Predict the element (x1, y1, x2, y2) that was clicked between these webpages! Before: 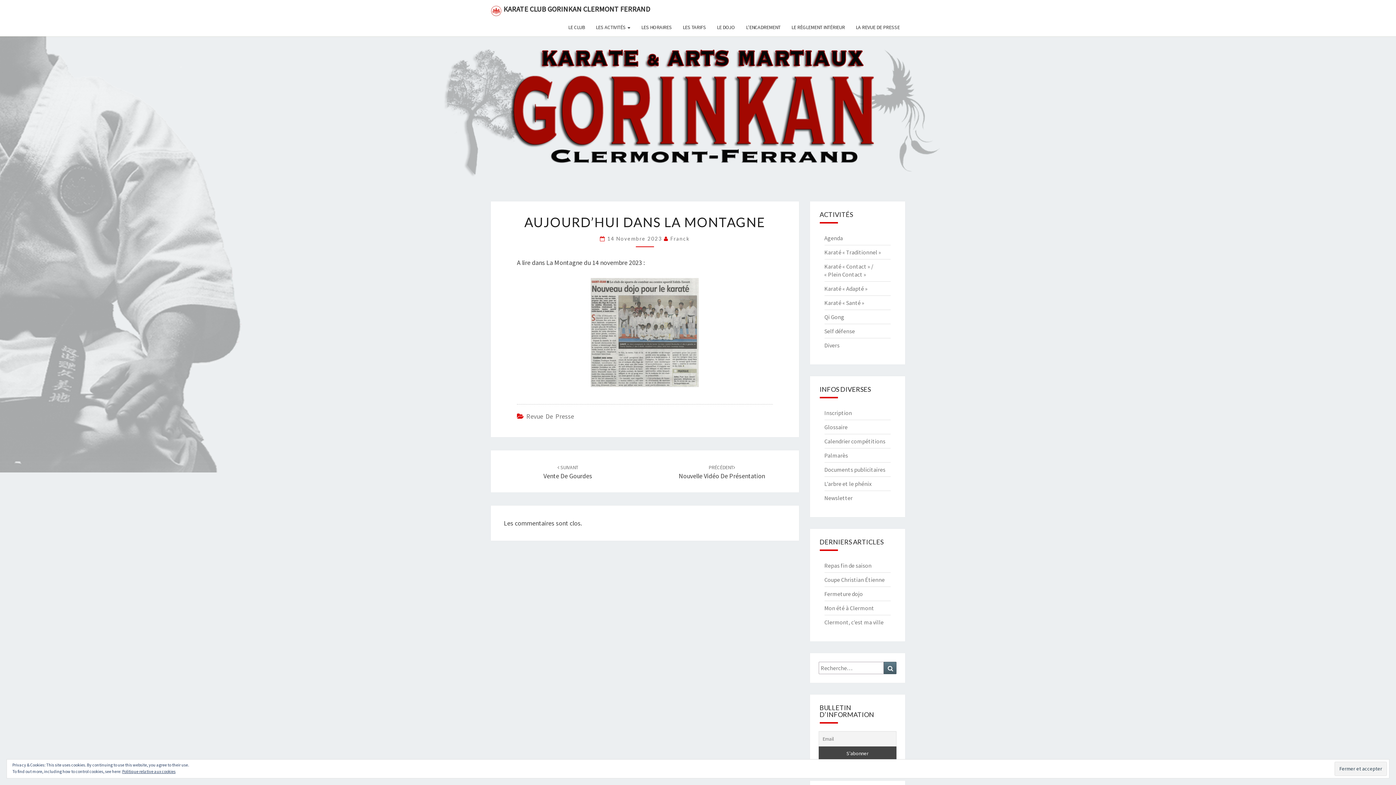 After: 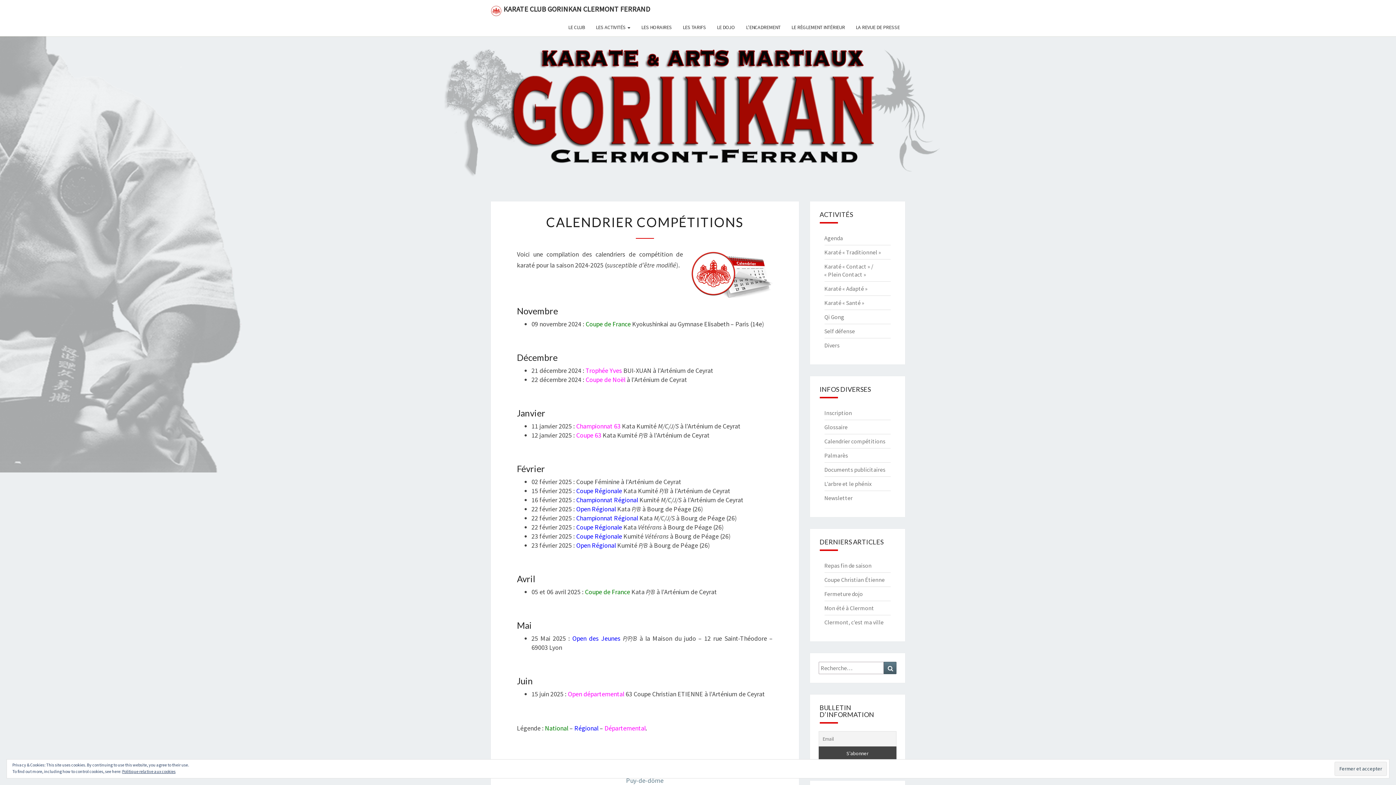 Action: bbox: (824, 437, 885, 445) label: Calendrier compétitions